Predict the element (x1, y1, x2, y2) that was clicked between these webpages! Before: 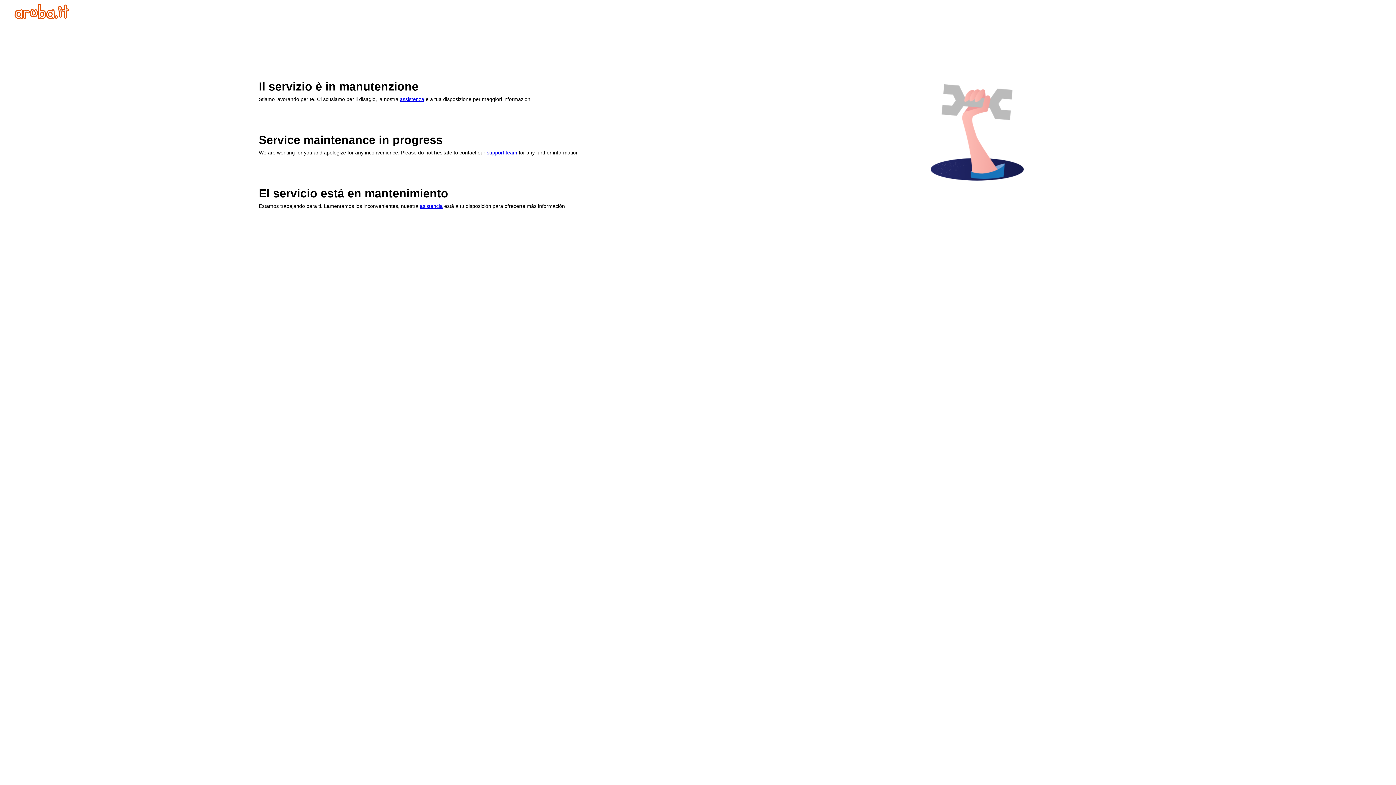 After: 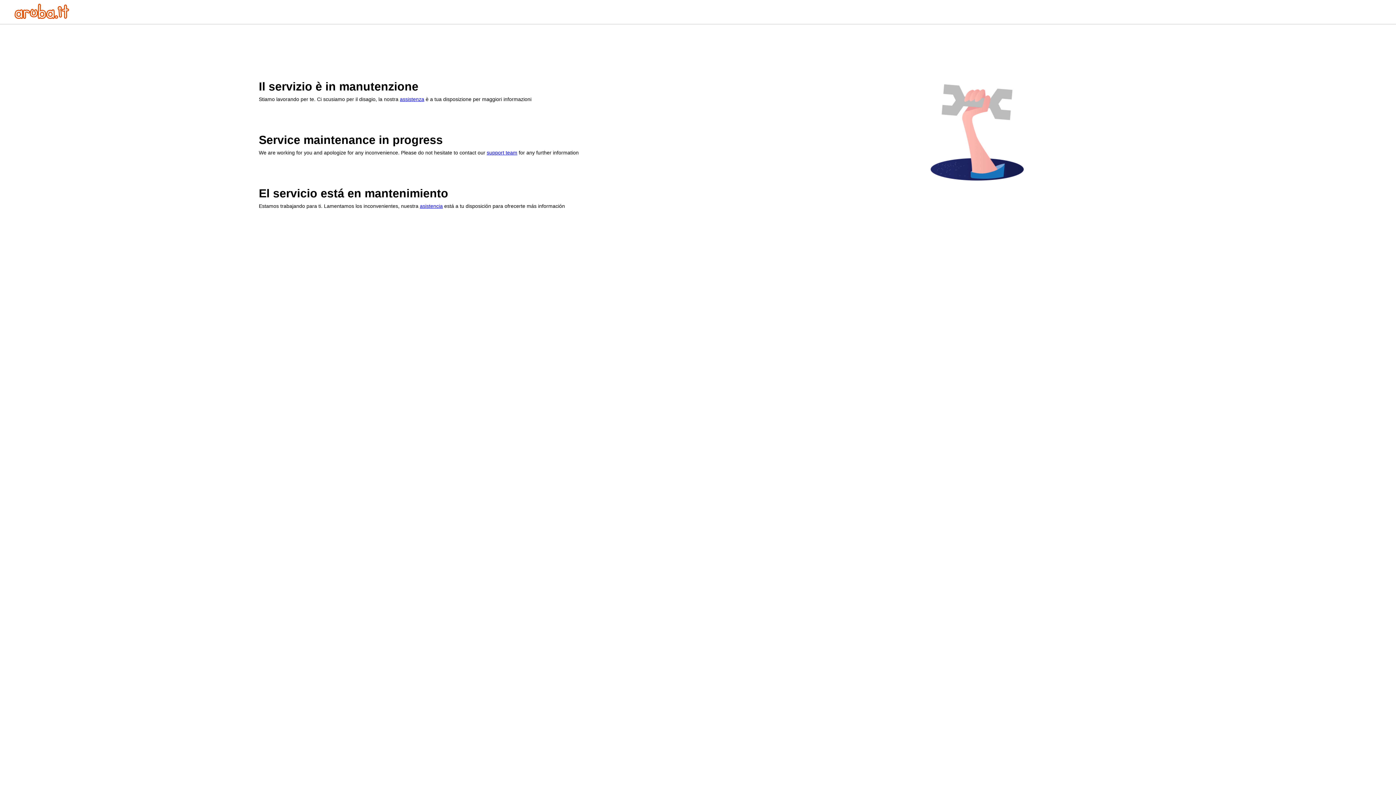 Action: bbox: (14, 13, 69, 20)